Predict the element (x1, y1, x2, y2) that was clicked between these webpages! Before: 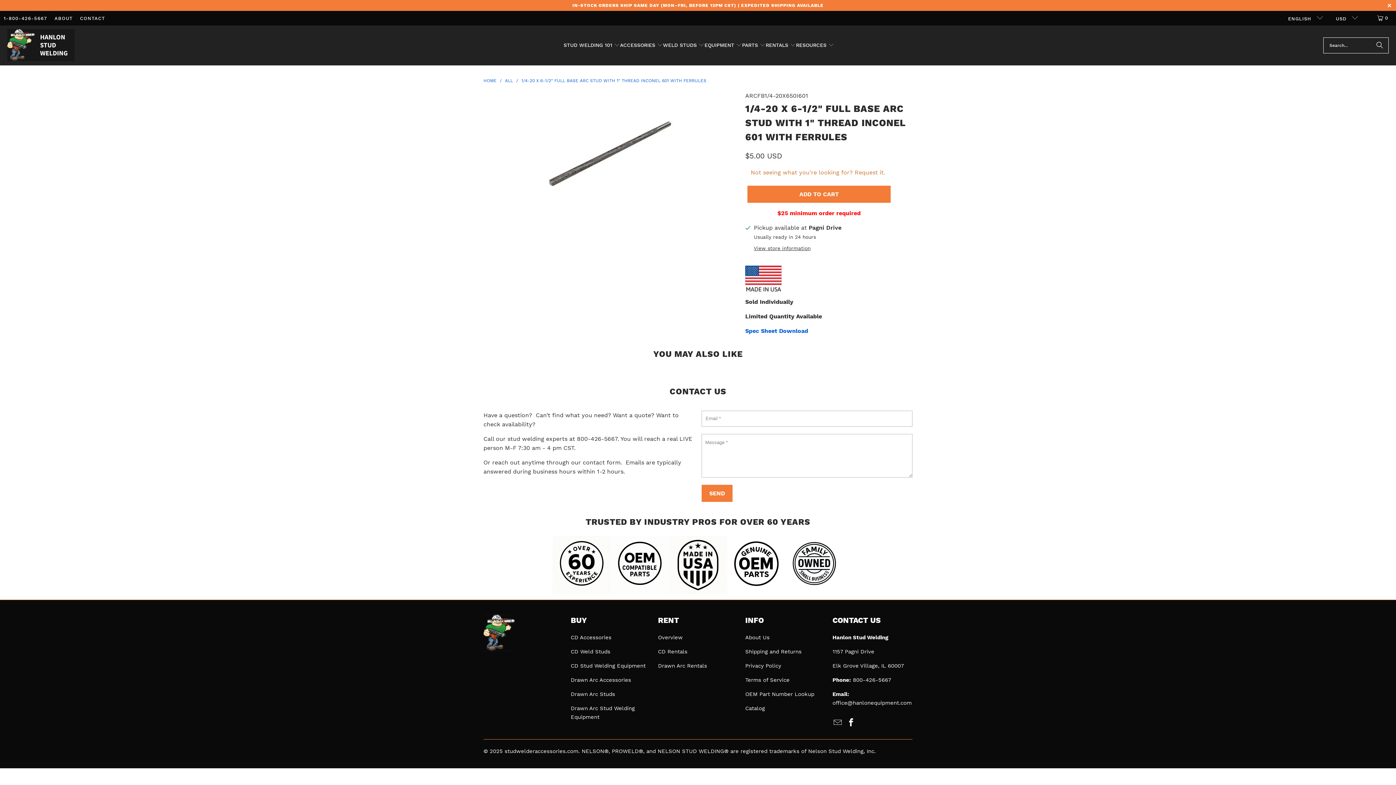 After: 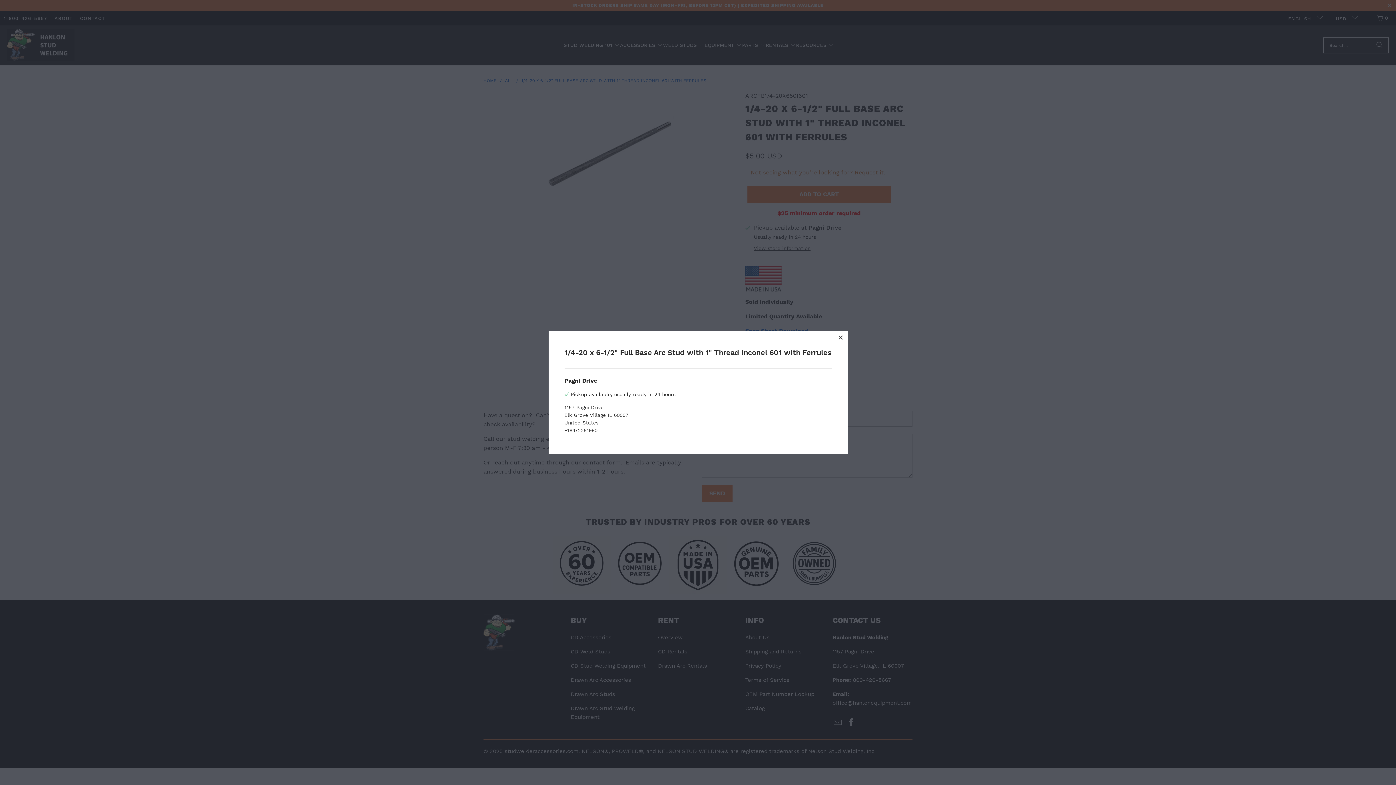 Action: bbox: (754, 245, 810, 251) label: View store information